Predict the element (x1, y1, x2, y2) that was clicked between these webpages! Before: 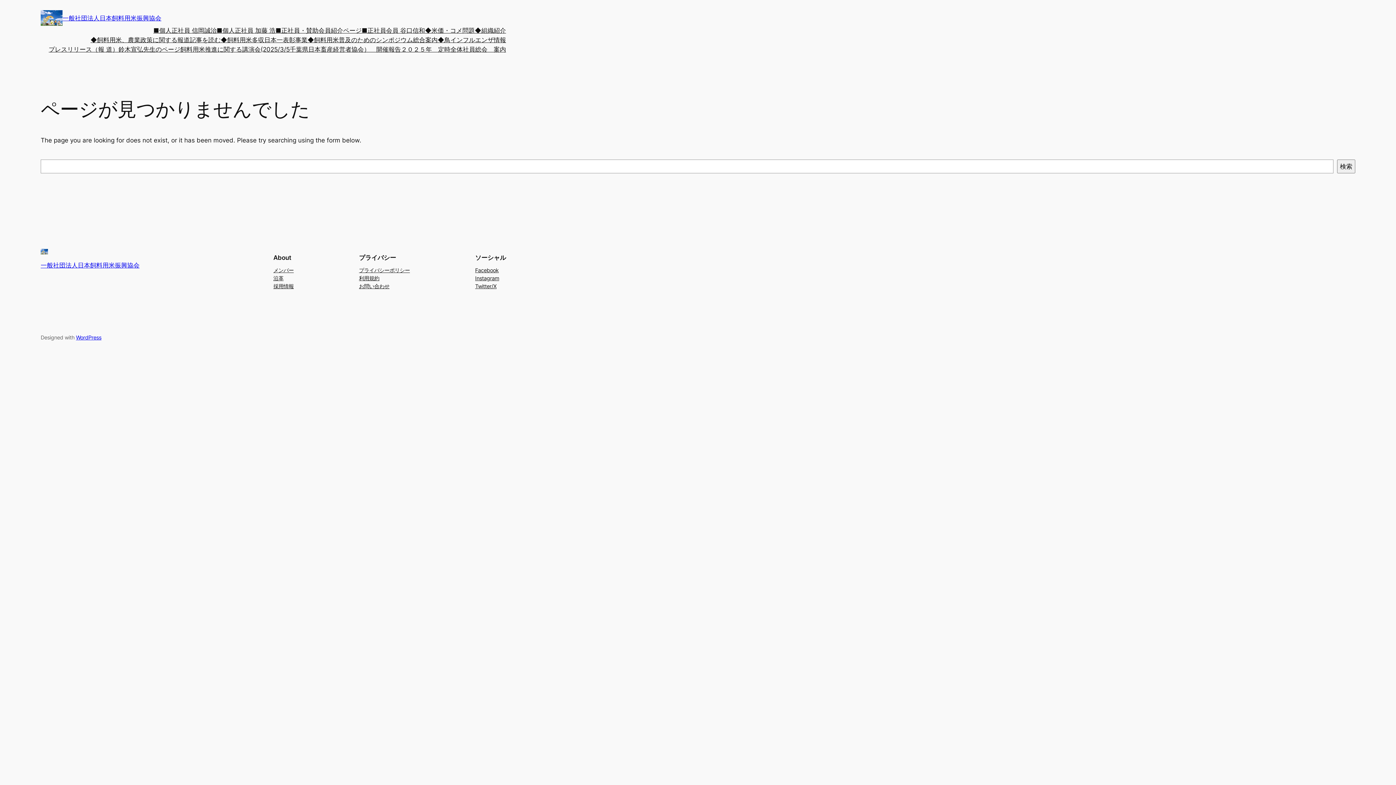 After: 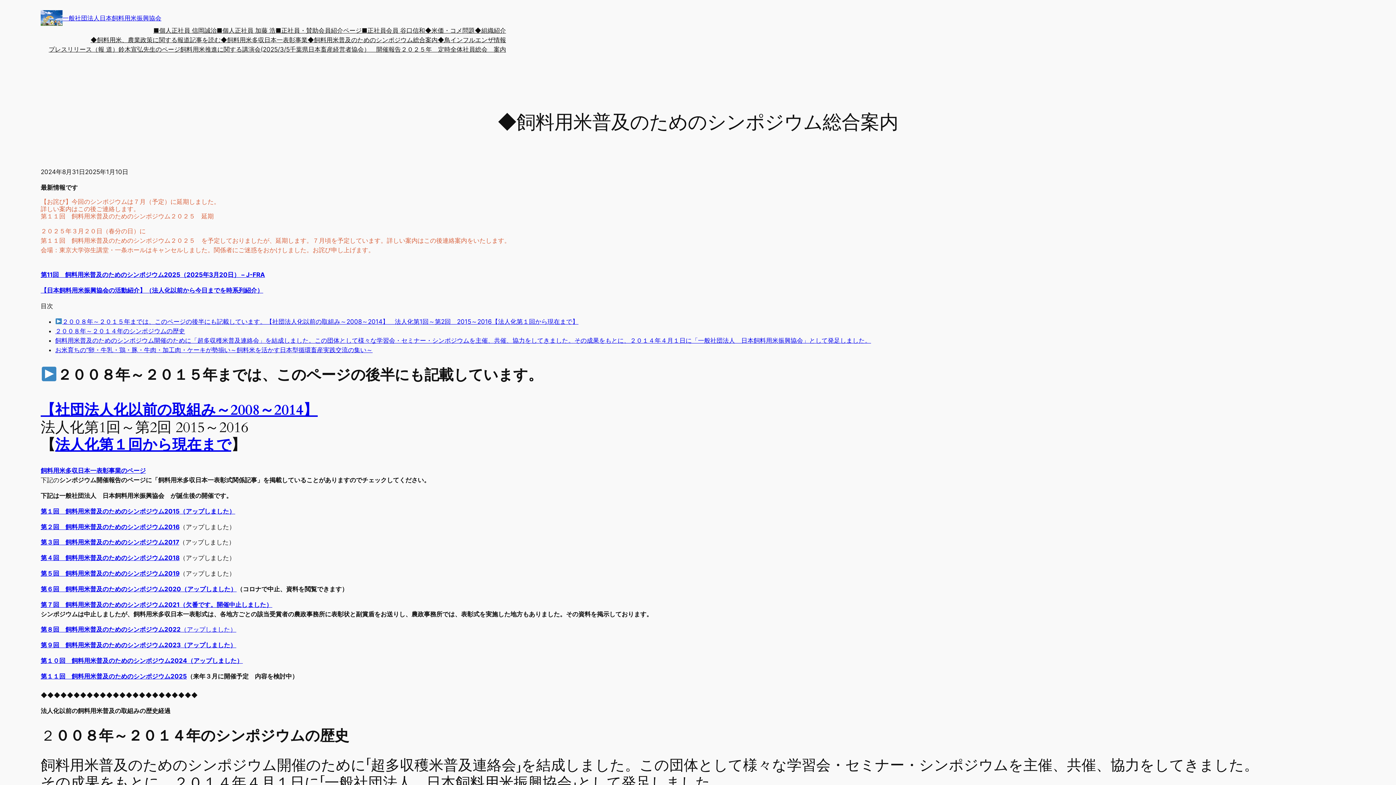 Action: bbox: (307, 35, 437, 44) label: ◆飼料用米普及のためのシンポジウム総合案内